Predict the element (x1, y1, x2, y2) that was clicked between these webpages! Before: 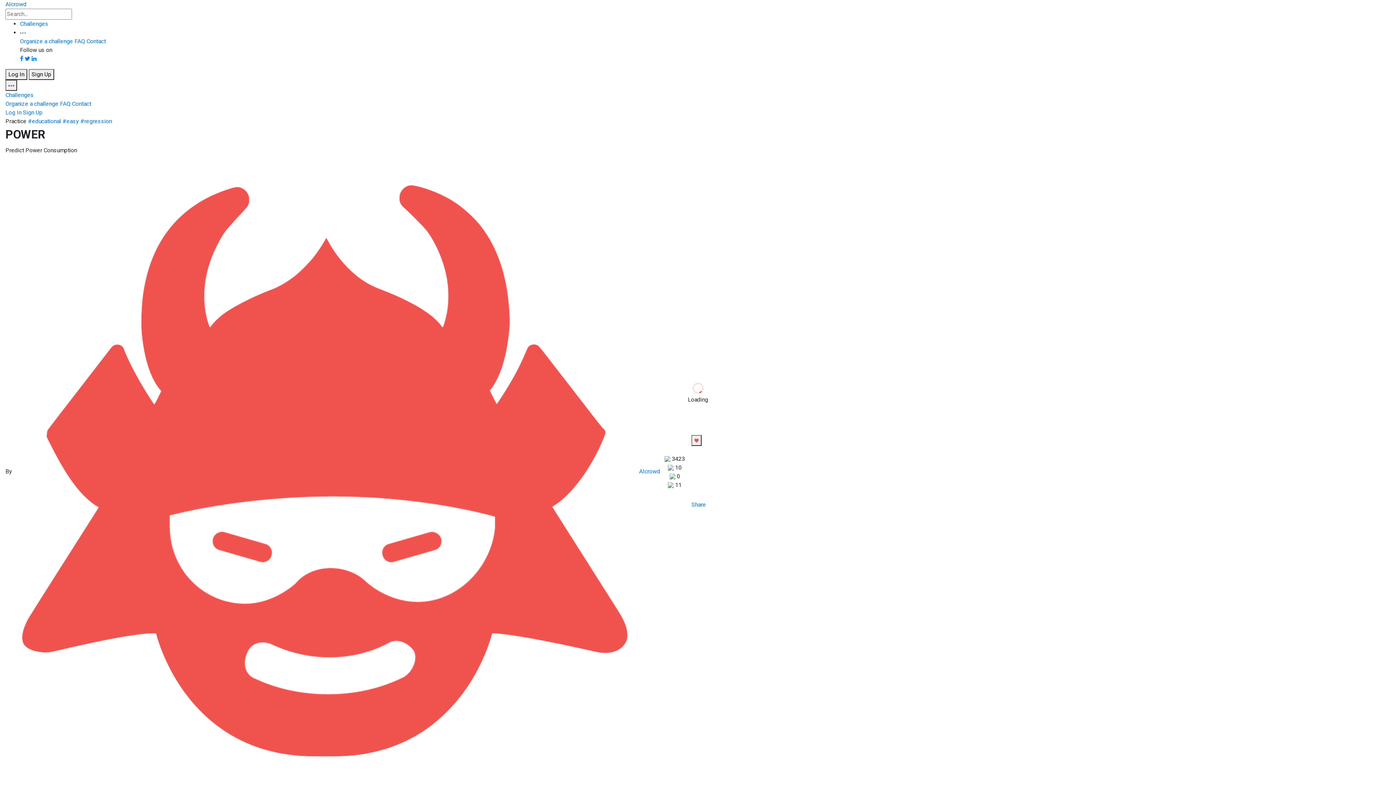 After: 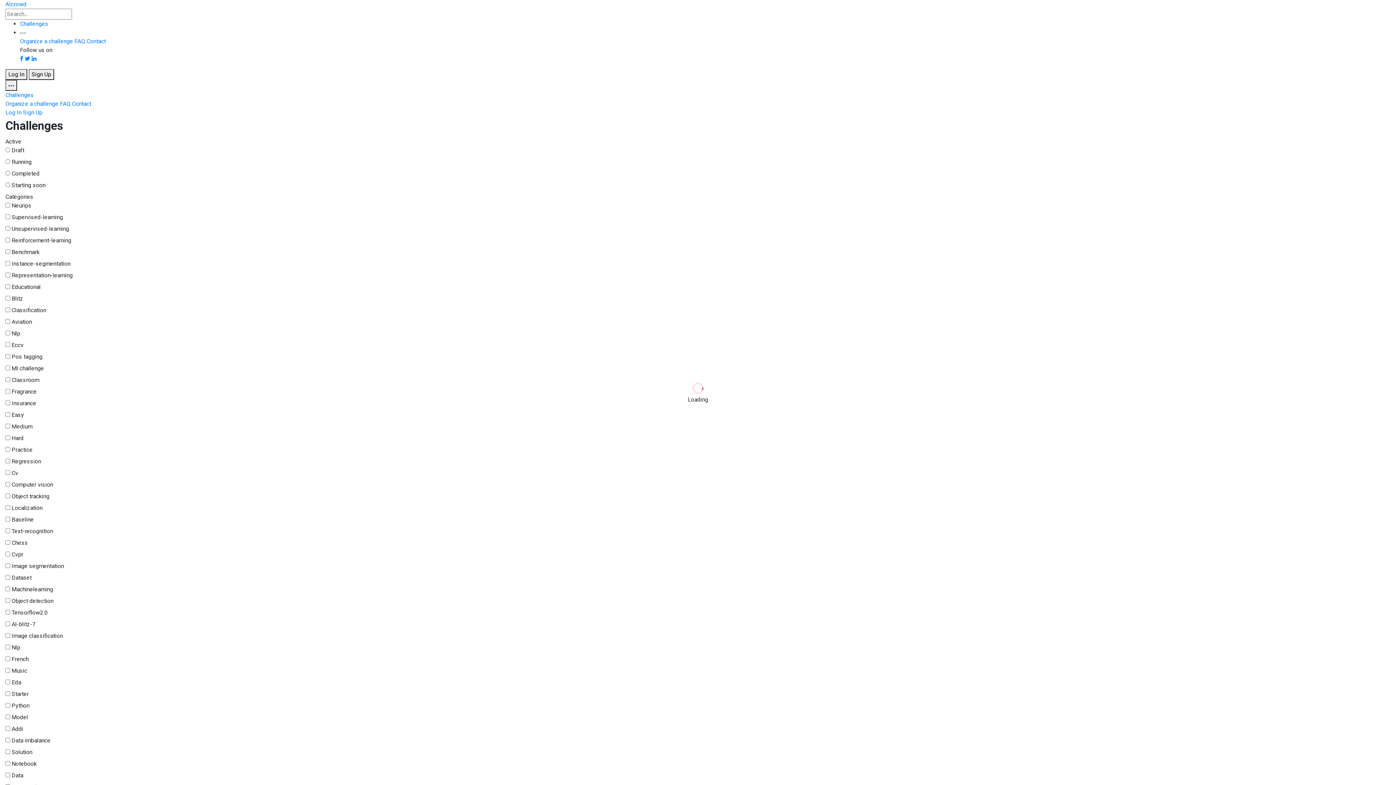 Action: label: Challenges bbox: (20, 20, 48, 27)